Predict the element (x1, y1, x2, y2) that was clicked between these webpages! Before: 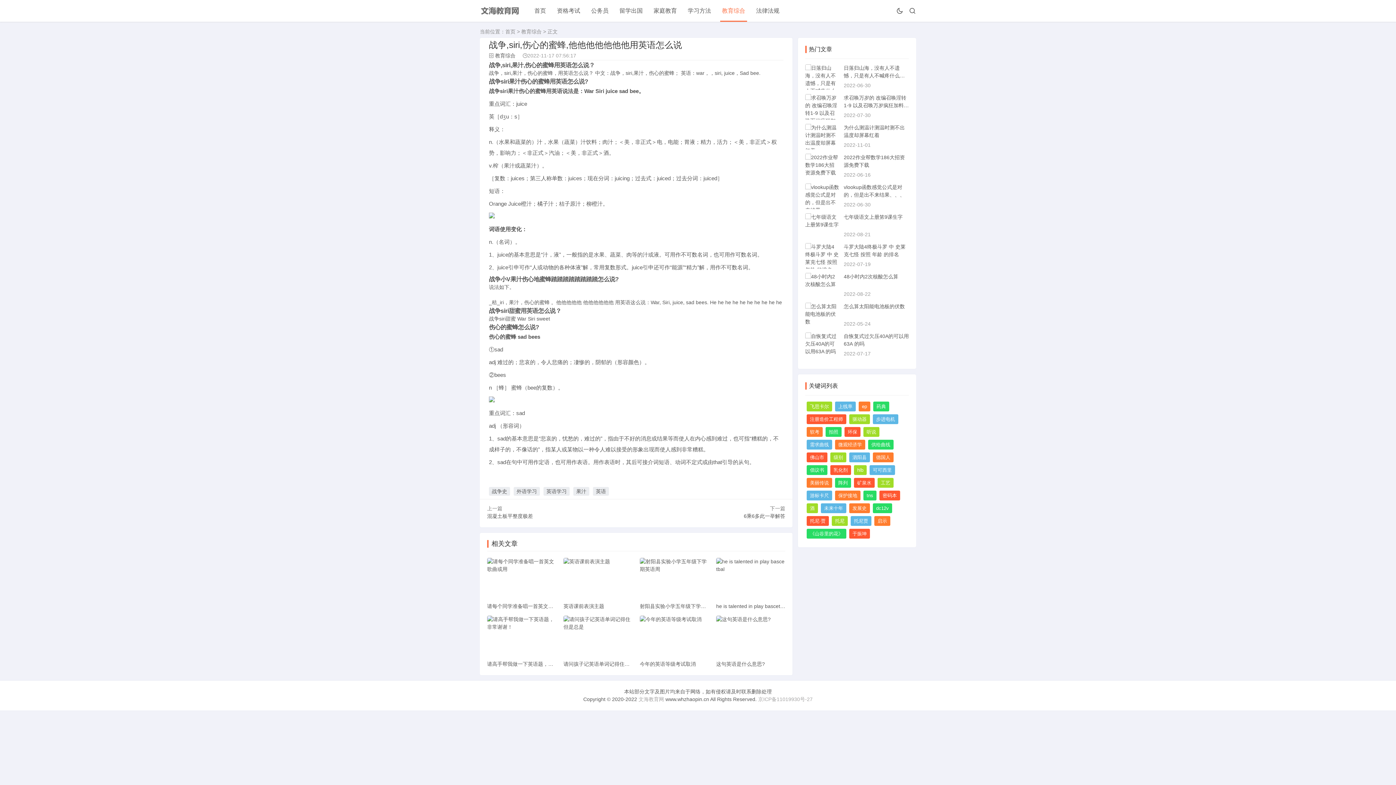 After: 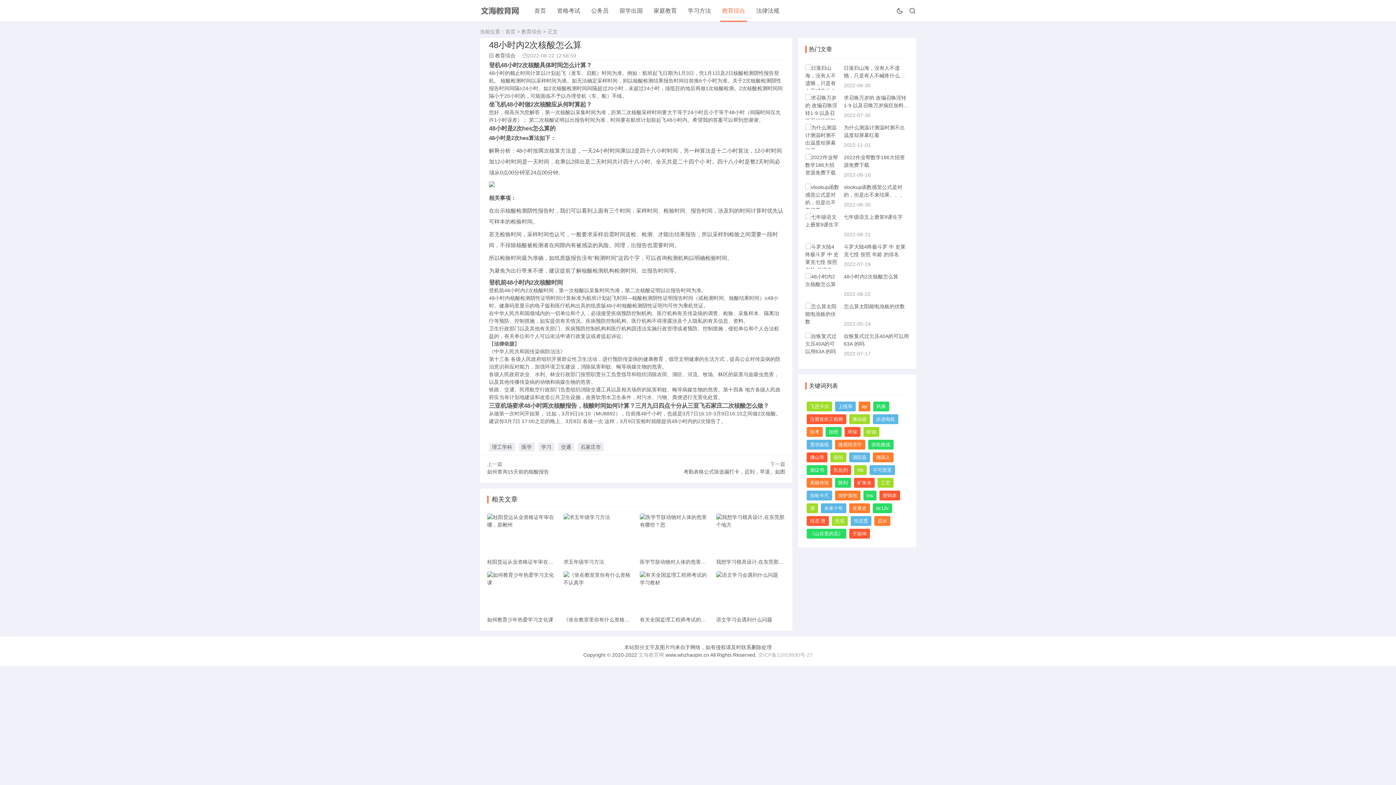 Action: bbox: (844, 273, 898, 279) label: 48小时内2次核酸怎么算